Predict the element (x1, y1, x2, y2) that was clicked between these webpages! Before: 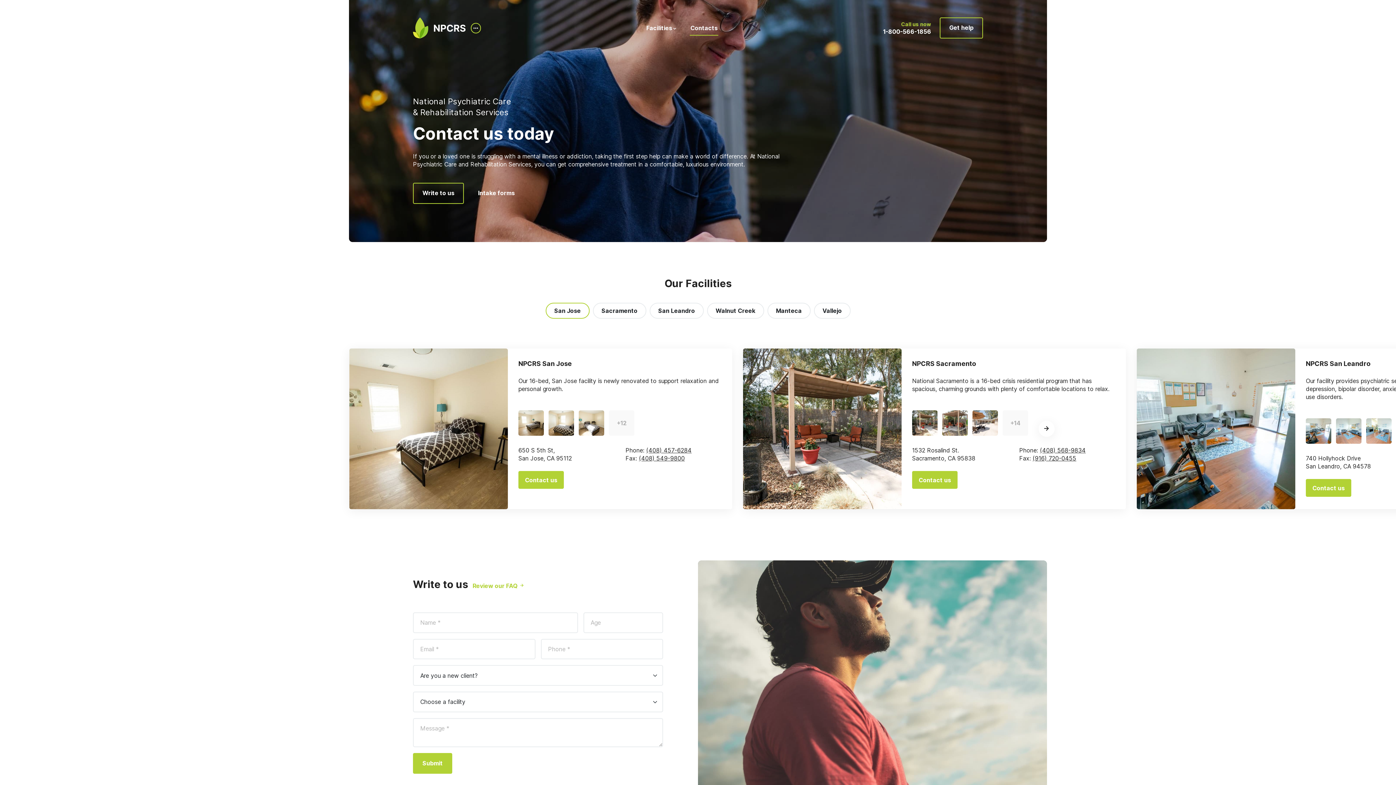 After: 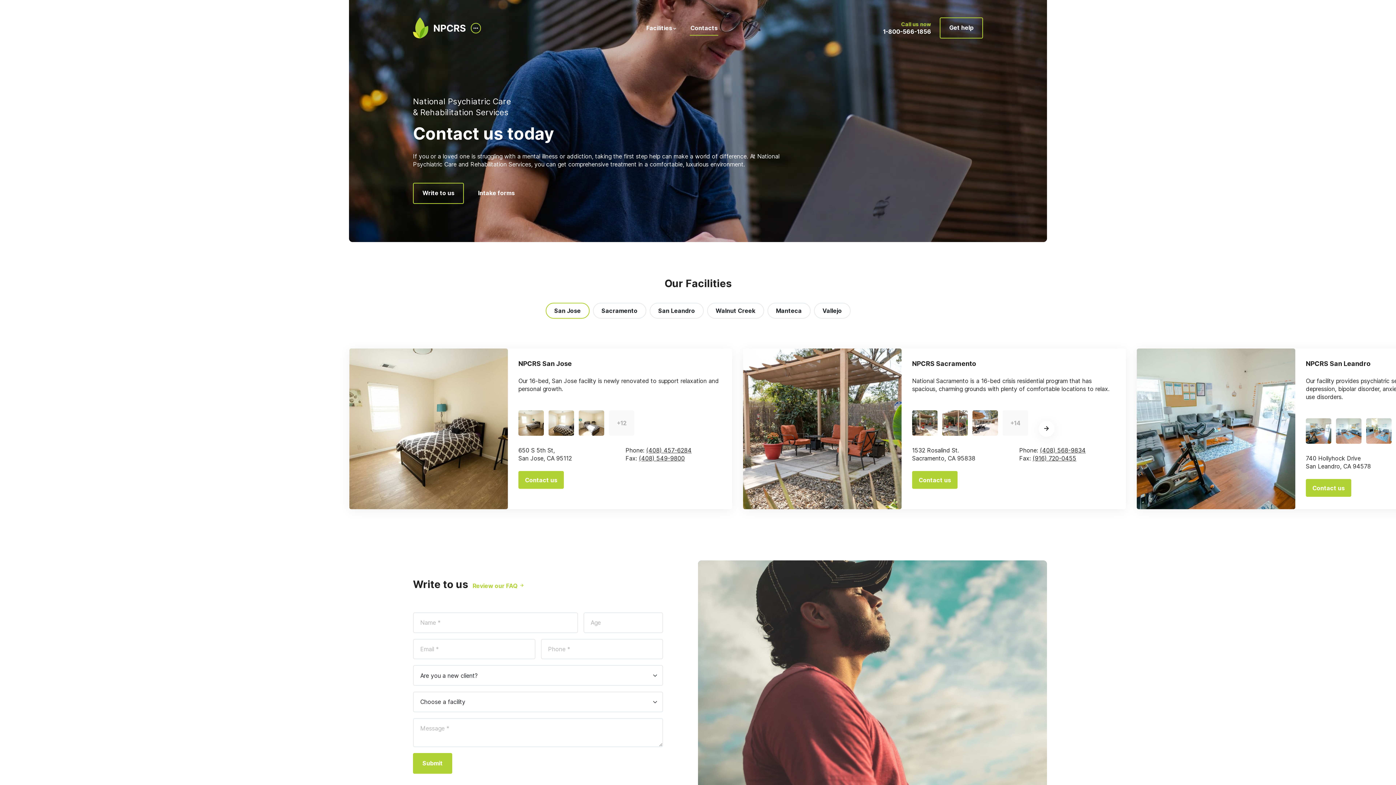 Action: bbox: (942, 410, 968, 436)